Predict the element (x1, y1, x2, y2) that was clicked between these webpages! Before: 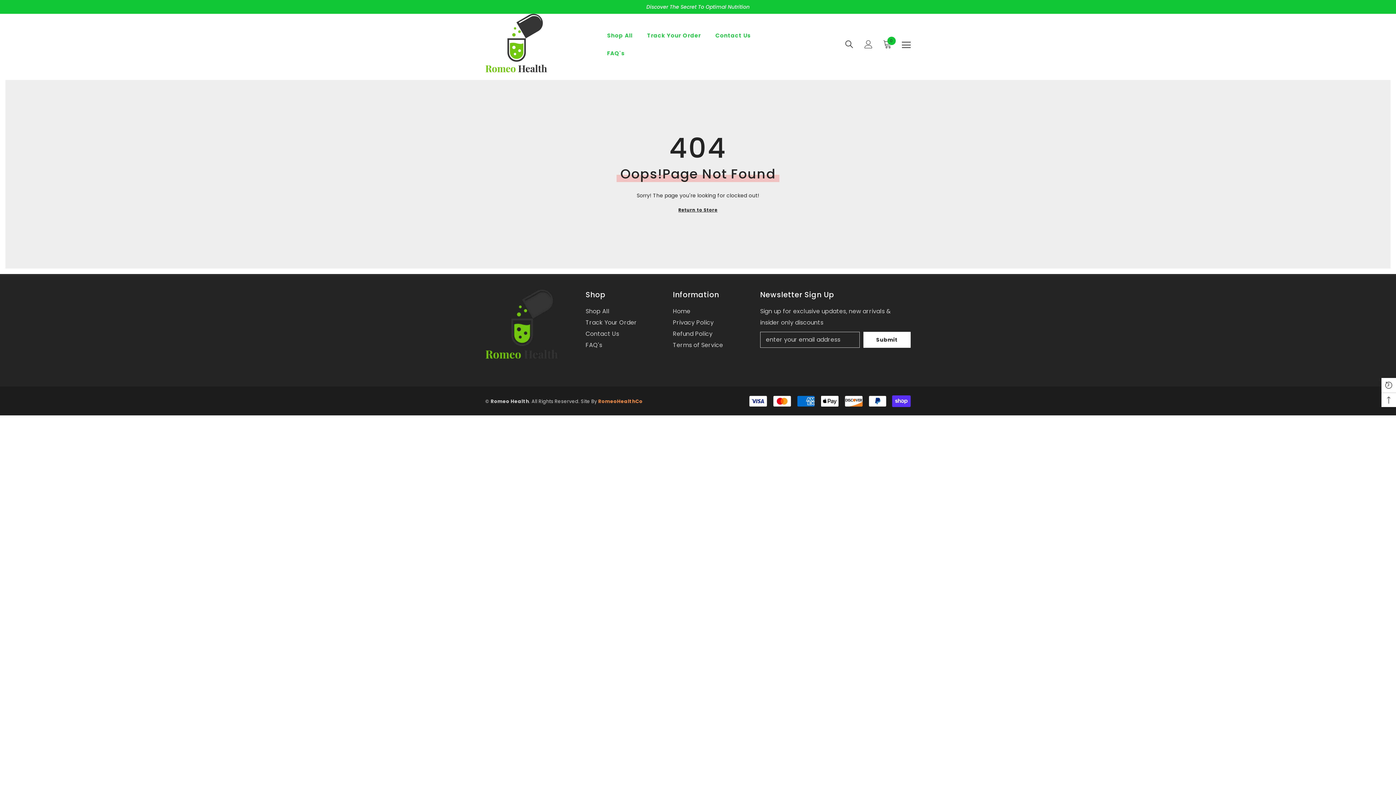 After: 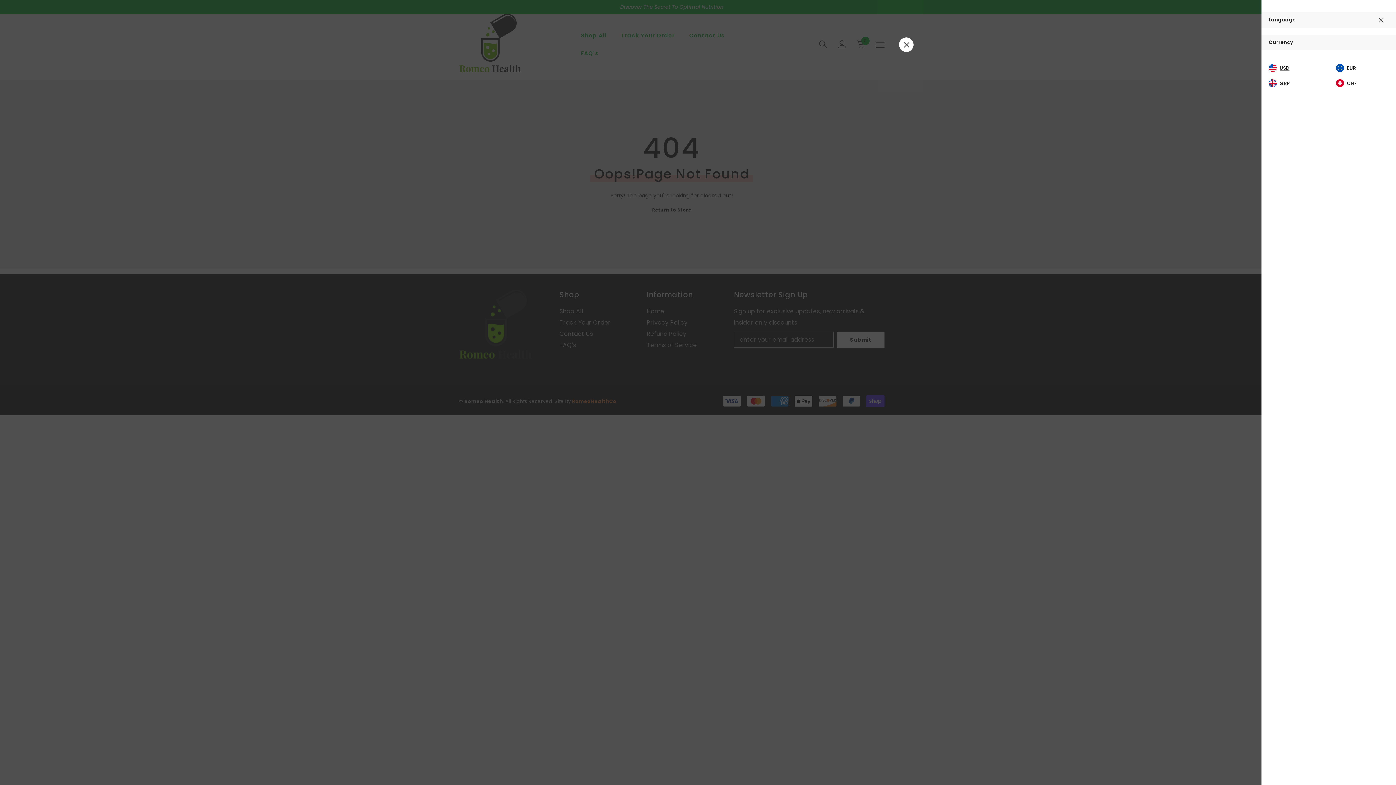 Action: bbox: (902, 40, 910, 49)